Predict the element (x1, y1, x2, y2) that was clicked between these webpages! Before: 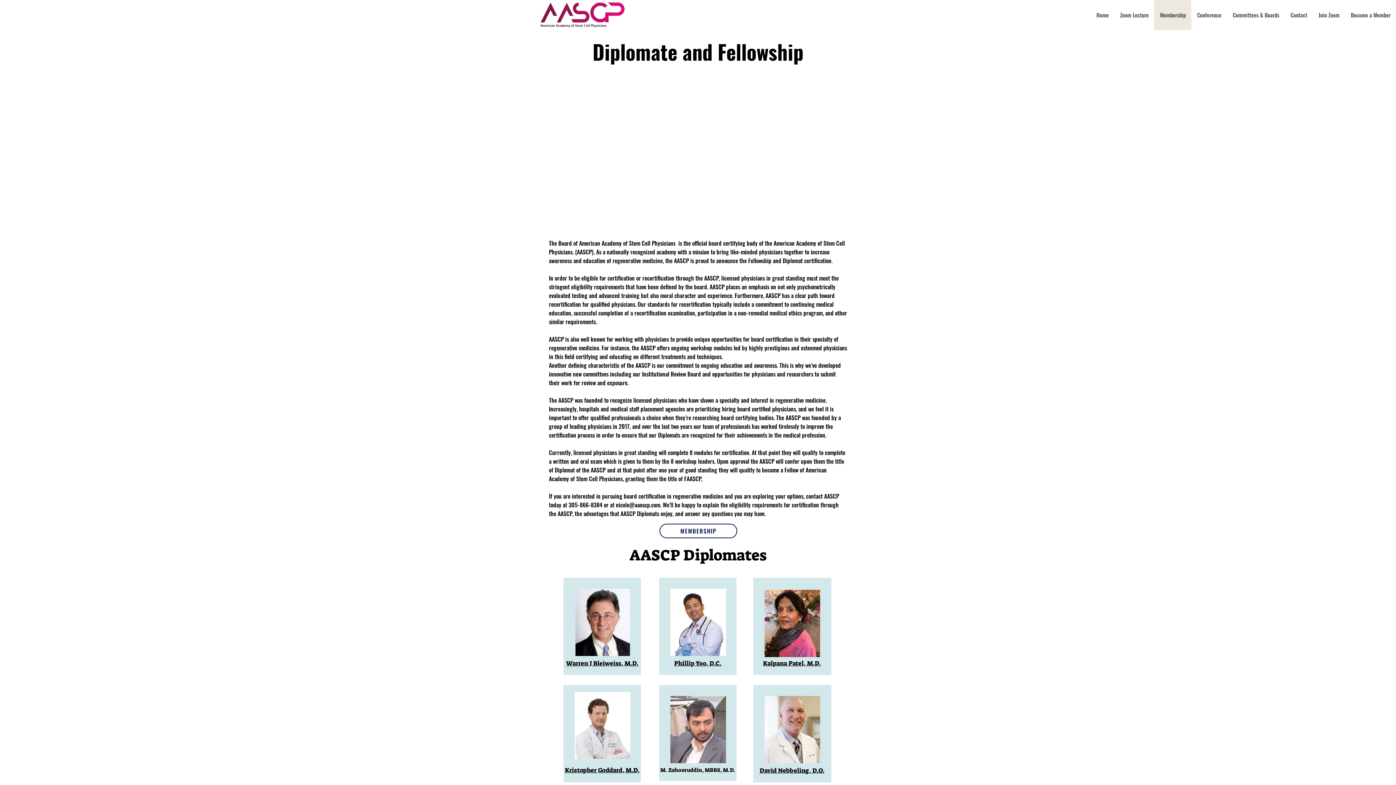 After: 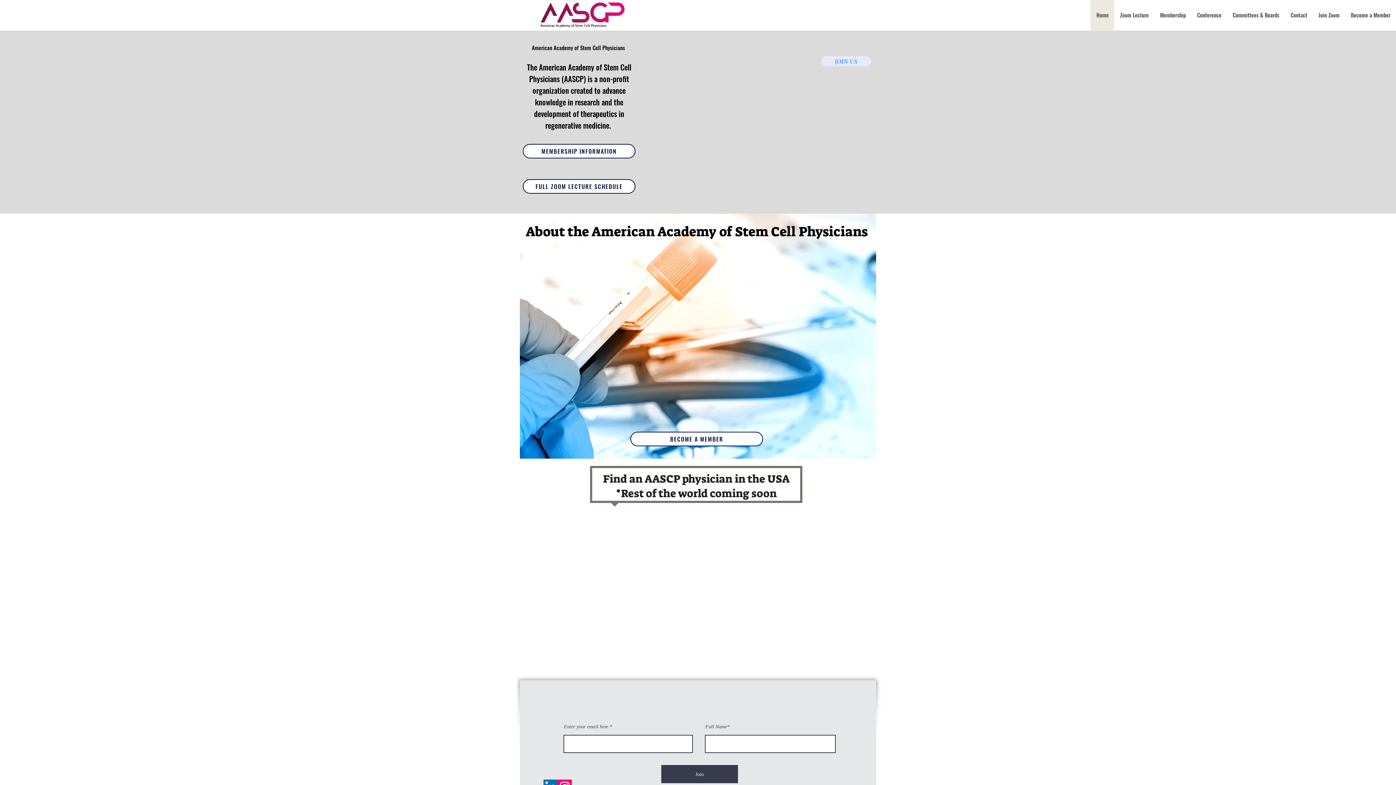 Action: label: Home bbox: (1090, 0, 1114, 30)